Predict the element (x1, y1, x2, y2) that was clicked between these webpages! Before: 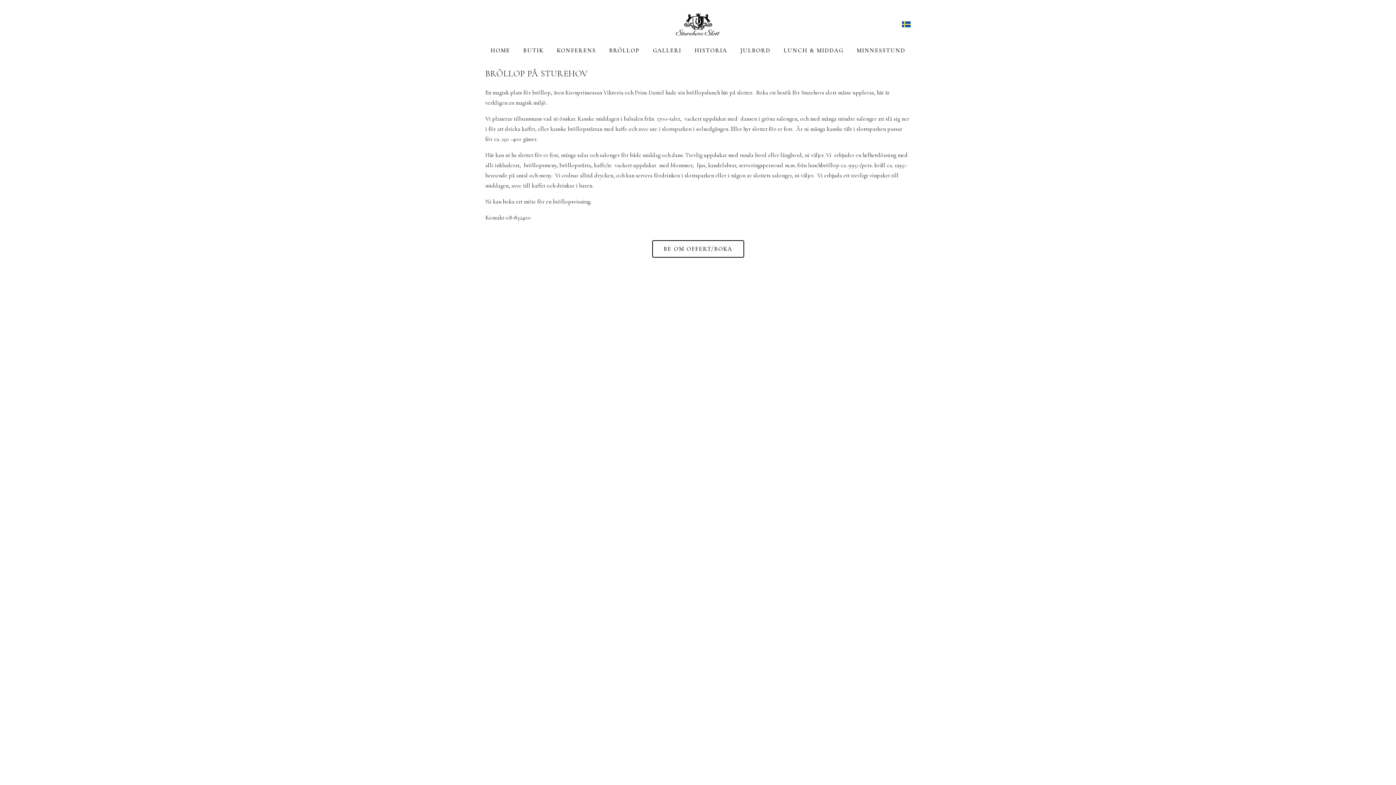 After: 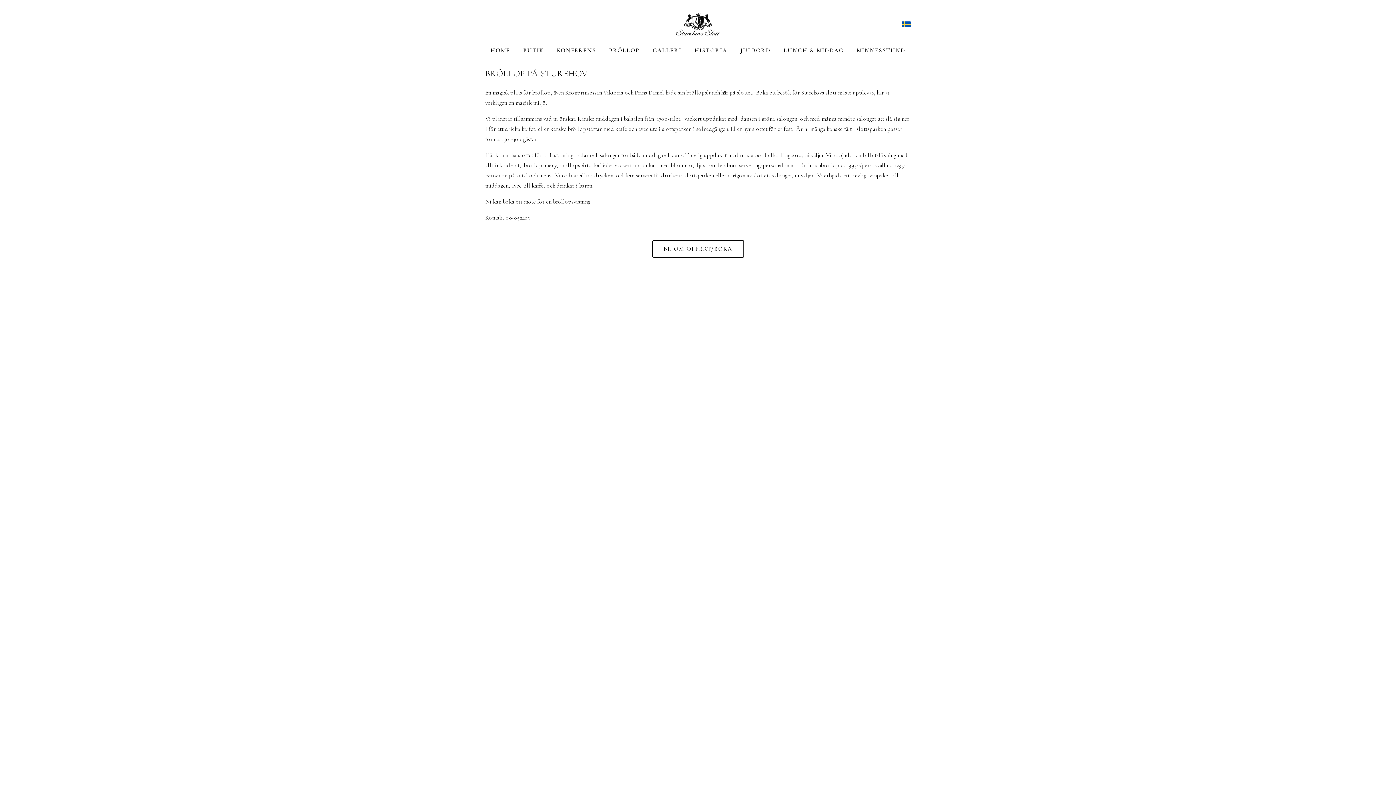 Action: label: BRÖLLOP bbox: (609, 45, 639, 55)